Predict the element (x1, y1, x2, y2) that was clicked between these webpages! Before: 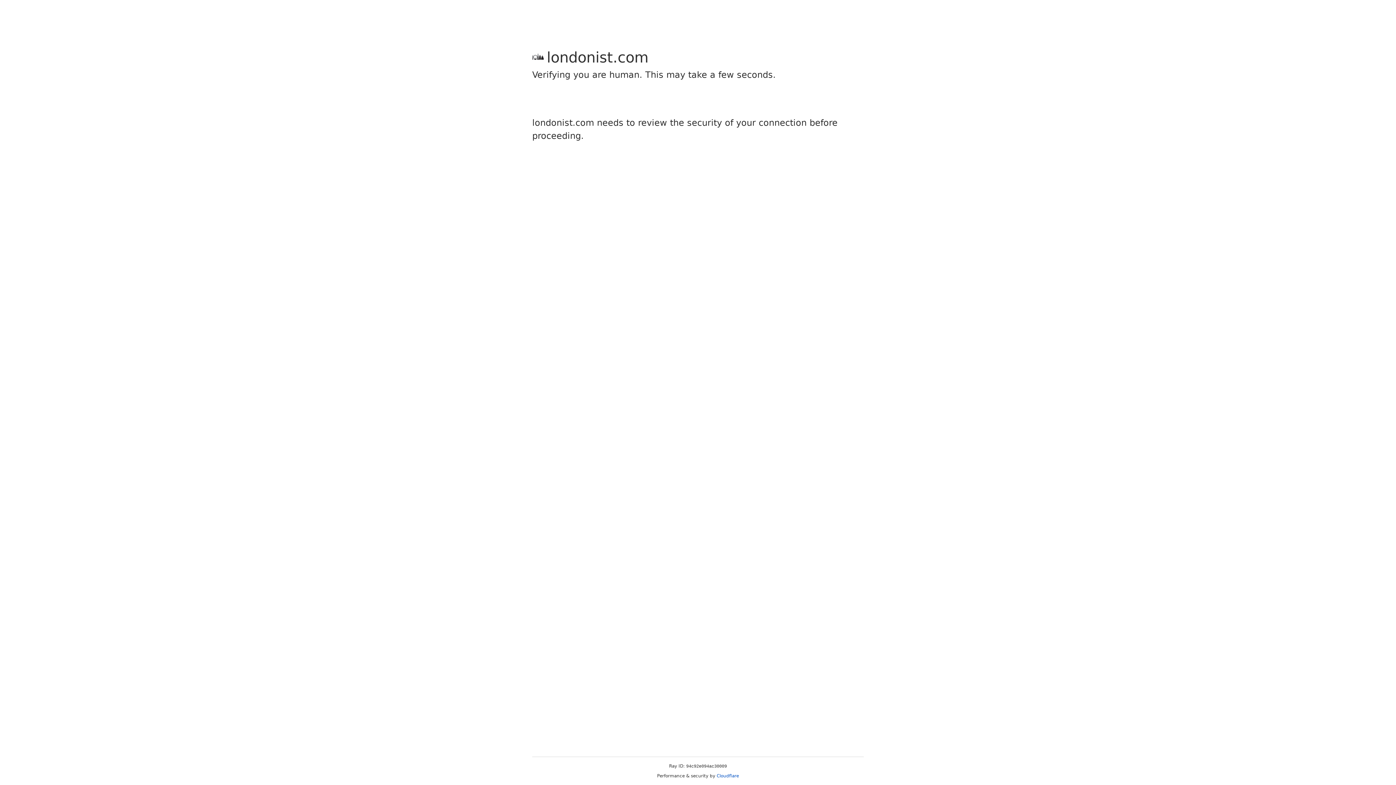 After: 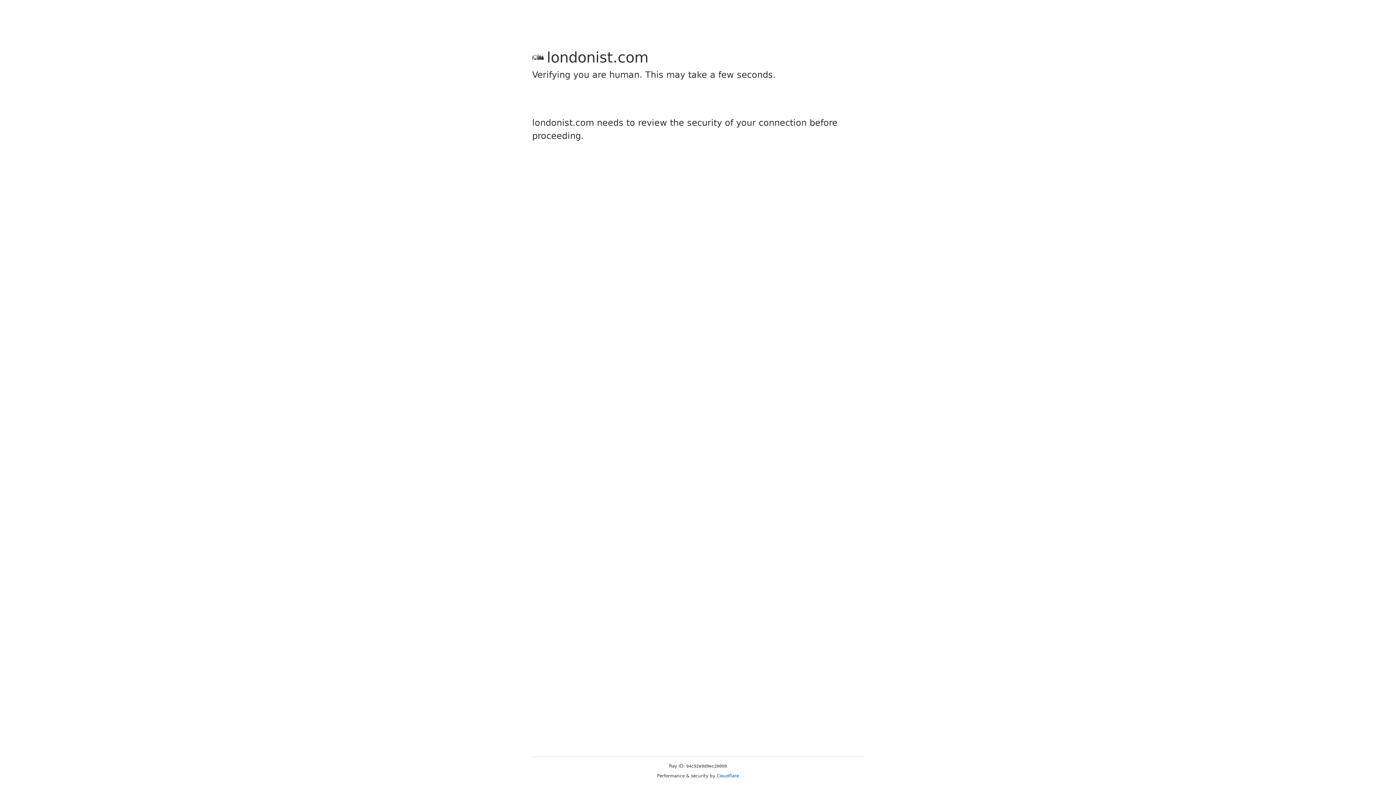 Action: bbox: (716, 773, 739, 778) label: Cloudflare